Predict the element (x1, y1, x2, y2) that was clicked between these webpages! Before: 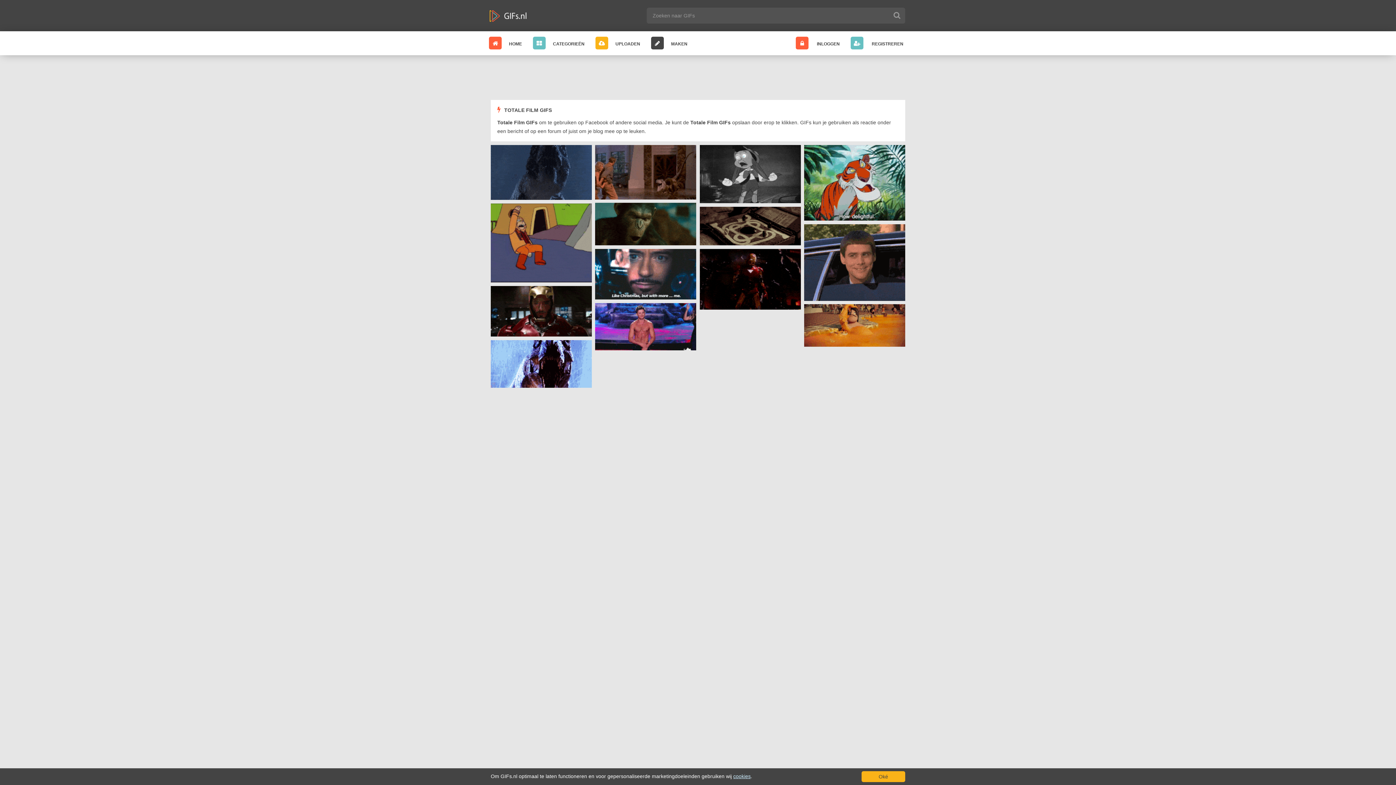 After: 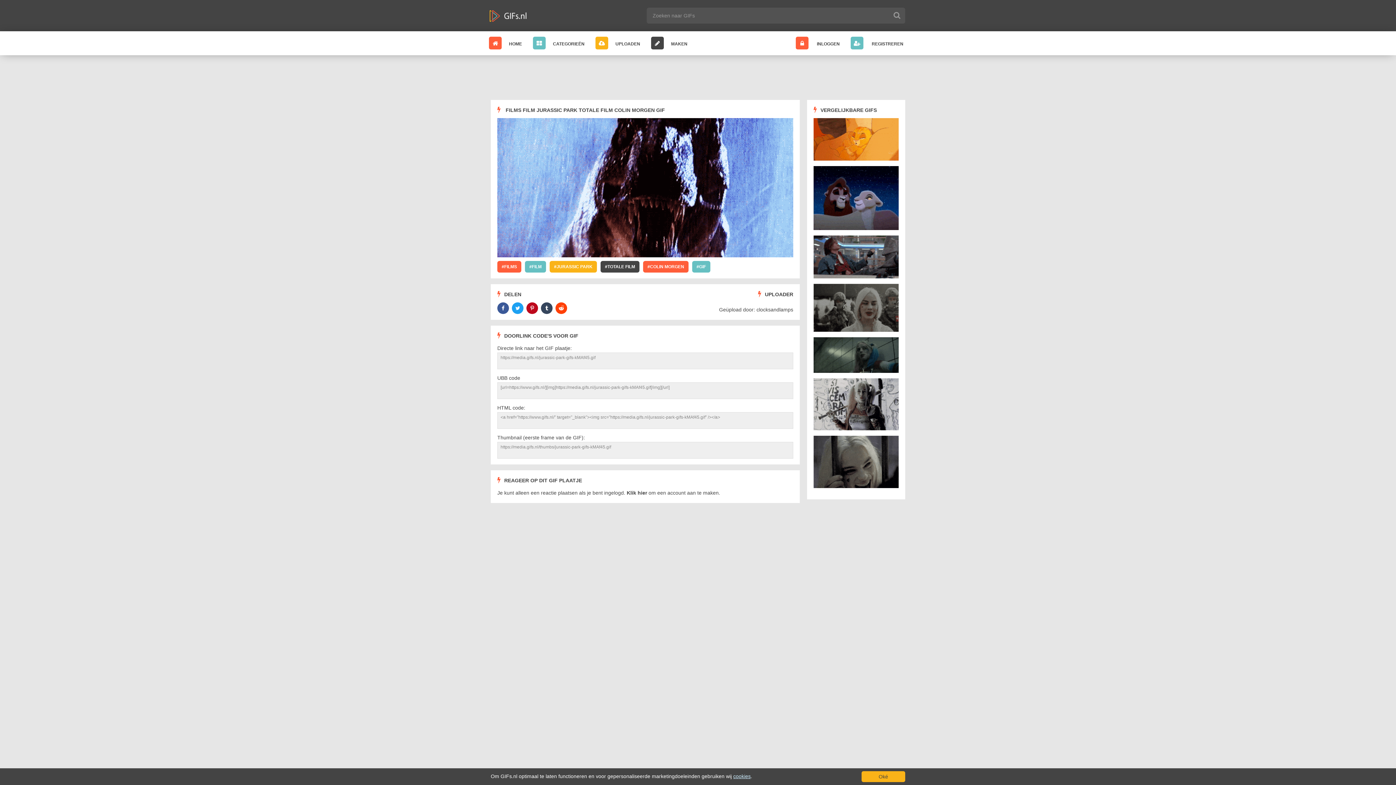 Action: bbox: (490, 340, 591, 387)